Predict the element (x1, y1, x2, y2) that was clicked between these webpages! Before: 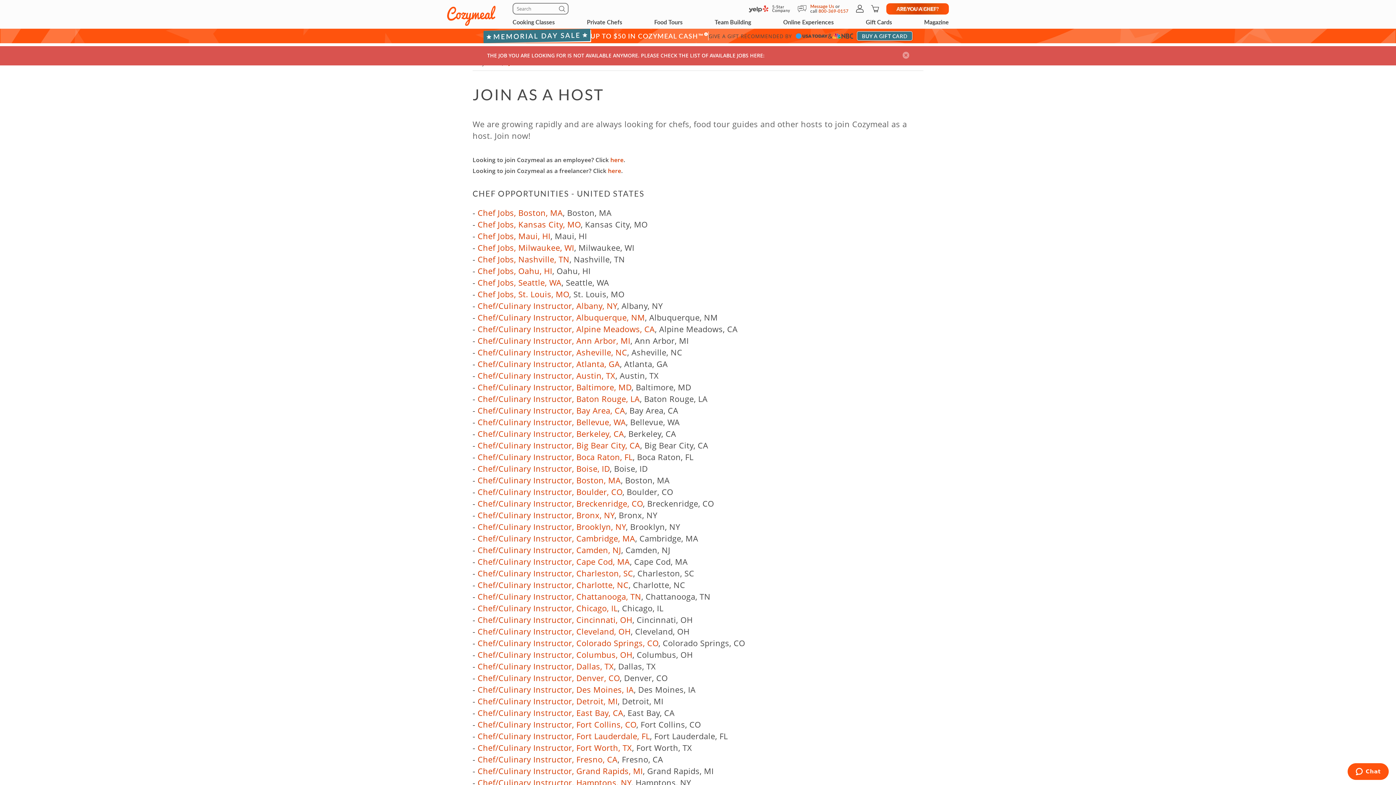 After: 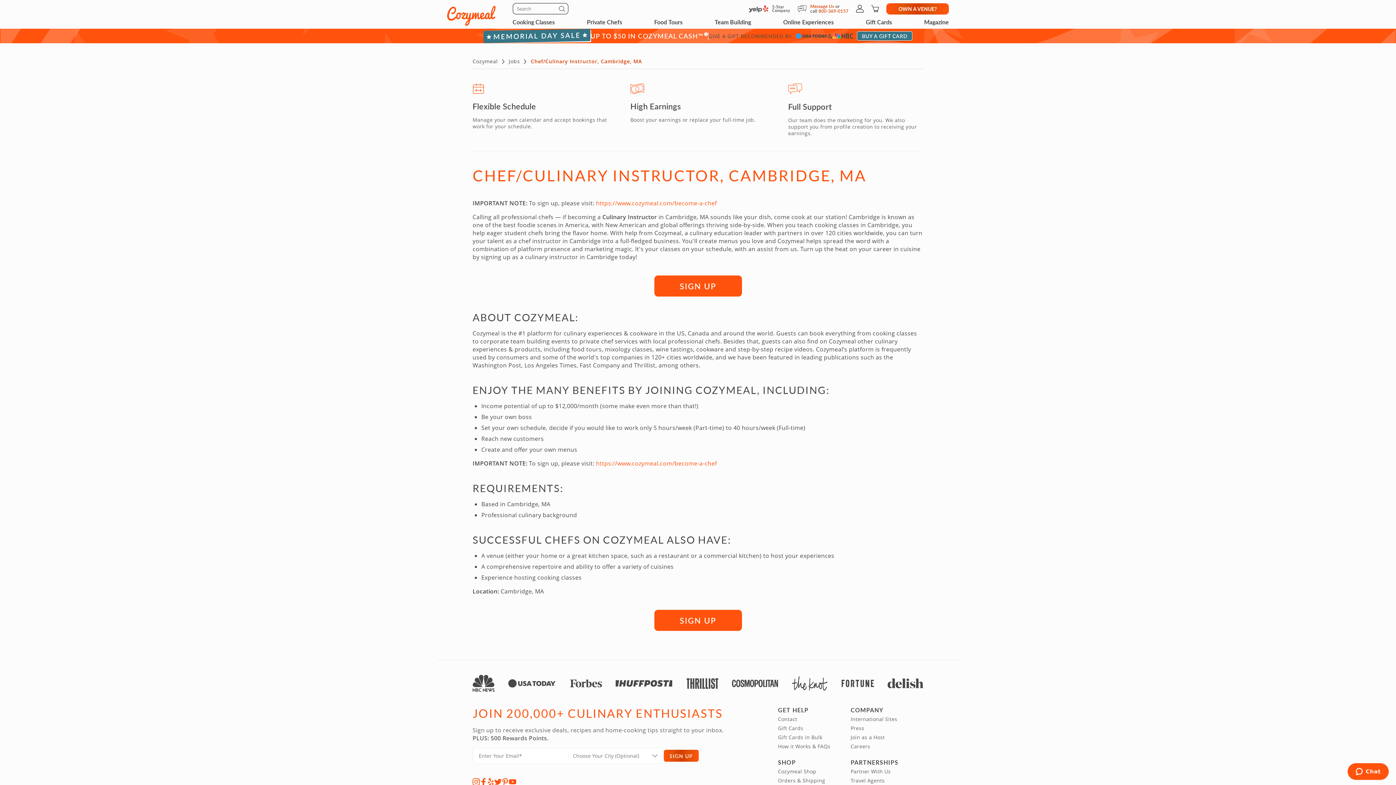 Action: bbox: (477, 533, 635, 544) label: Chef/Culinary Instructor, Cambridge, MA